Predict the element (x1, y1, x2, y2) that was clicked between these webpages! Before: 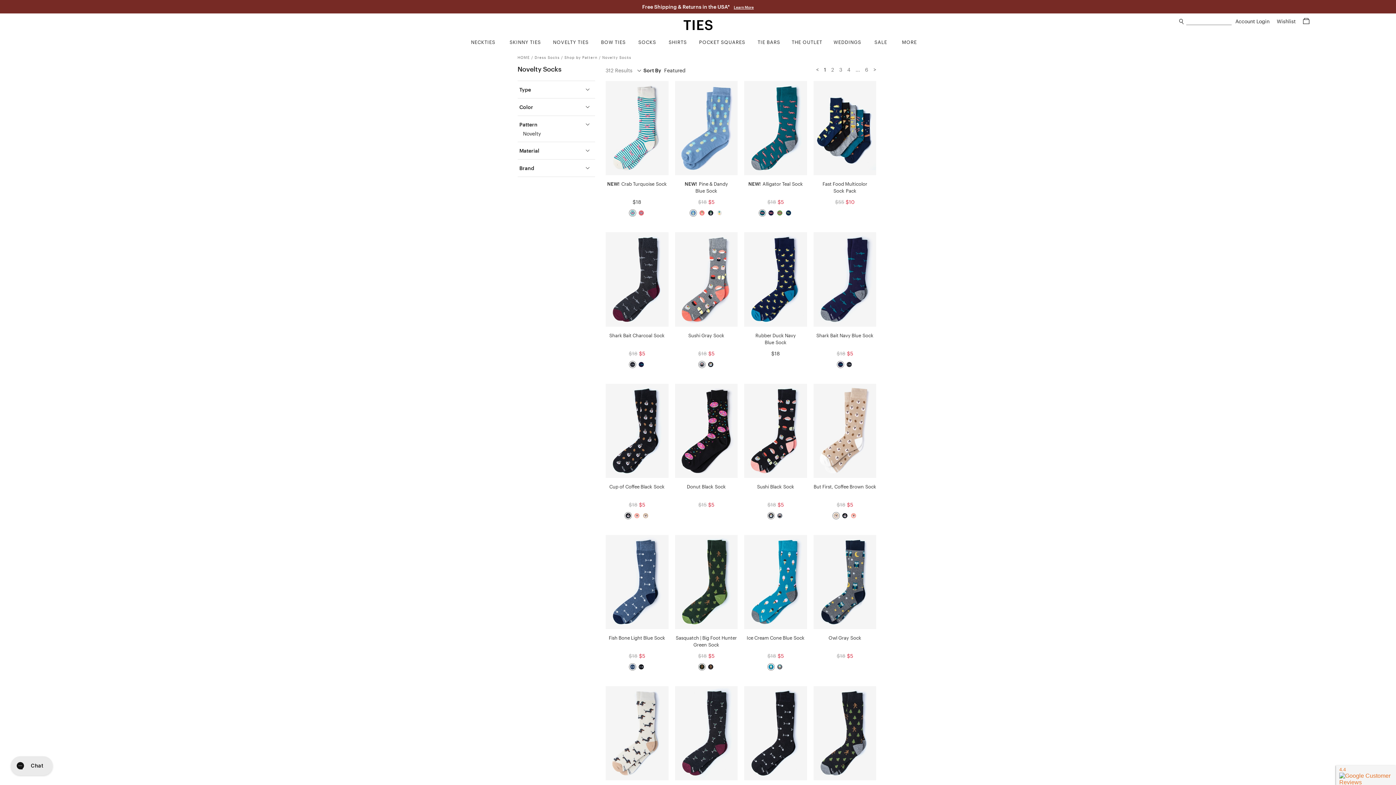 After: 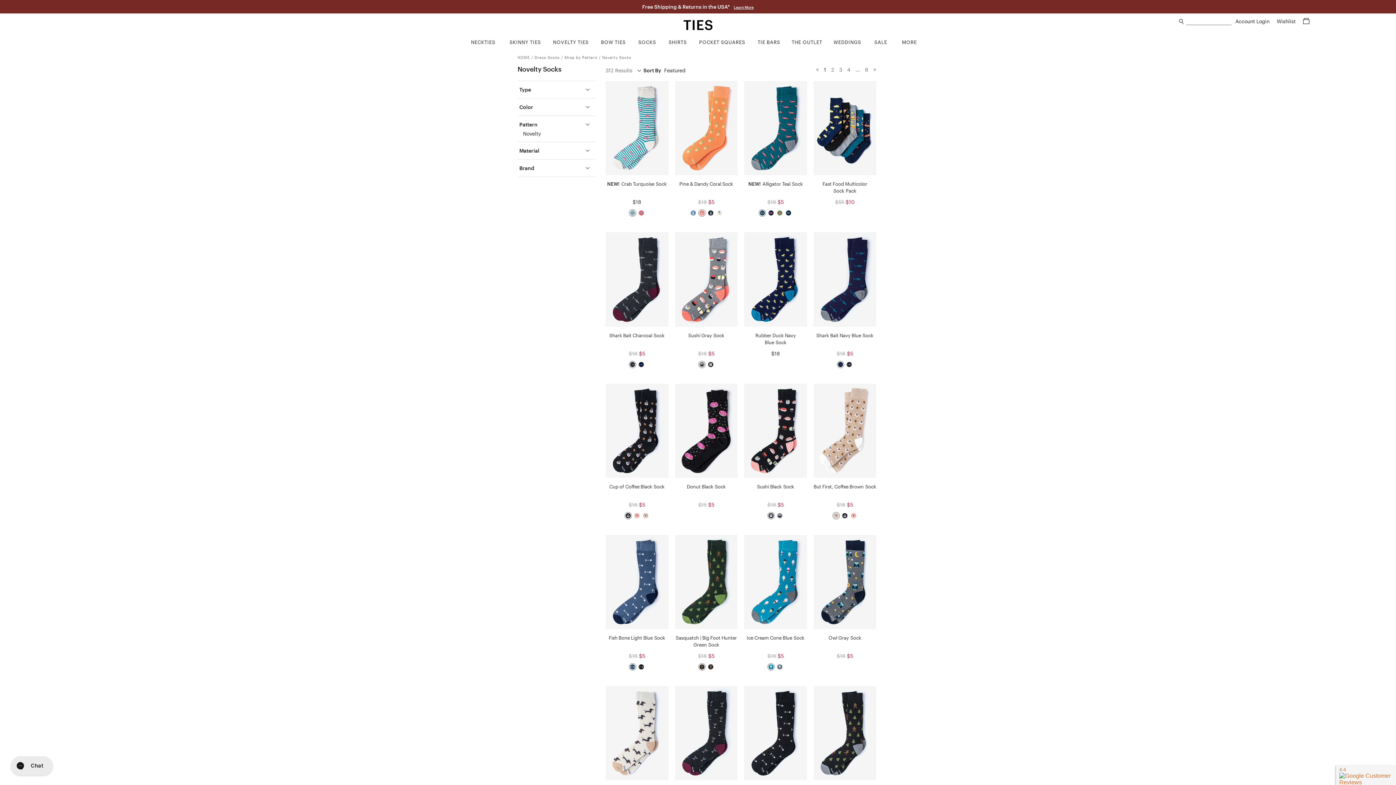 Action: bbox: (698, 209, 705, 217)